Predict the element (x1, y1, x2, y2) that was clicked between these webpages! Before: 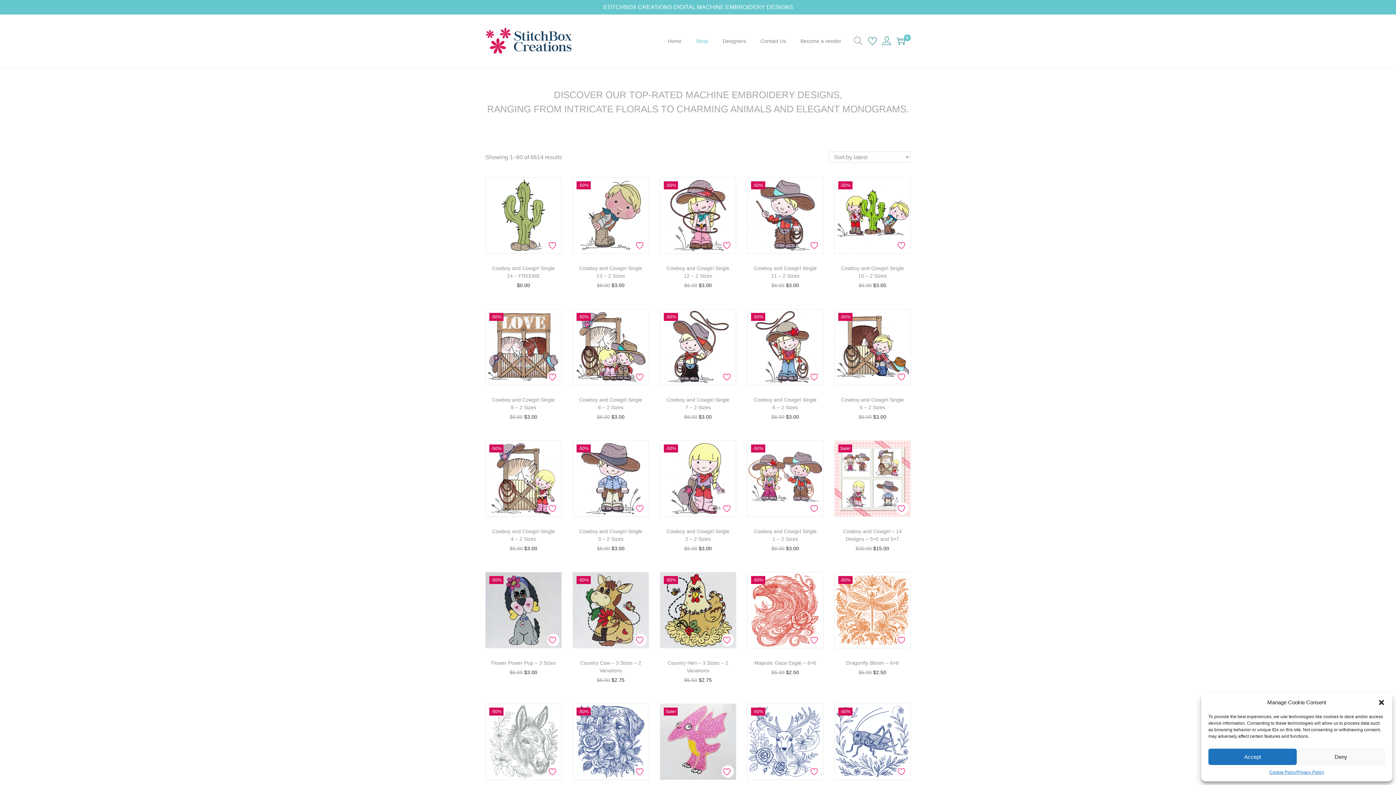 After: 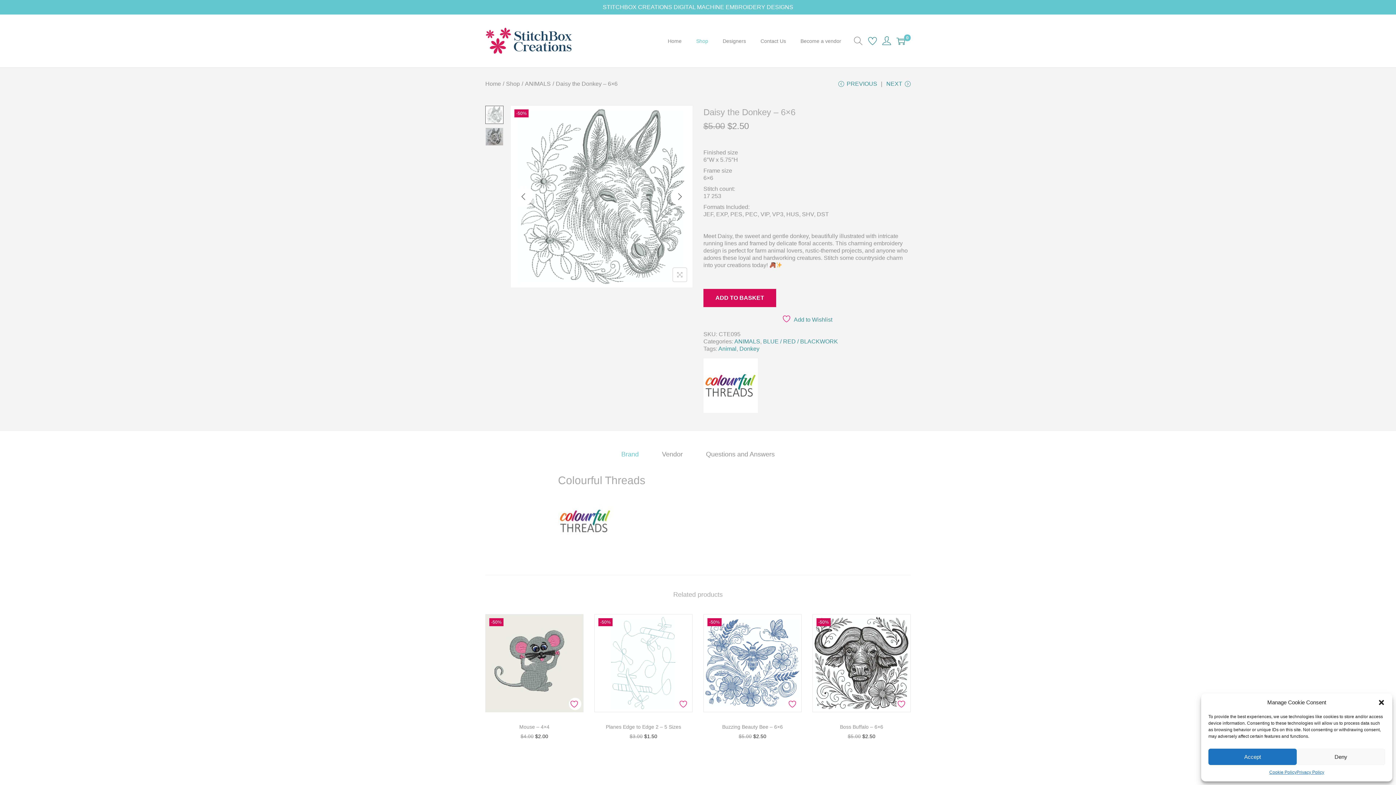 Action: bbox: (485, 704, 561, 780)